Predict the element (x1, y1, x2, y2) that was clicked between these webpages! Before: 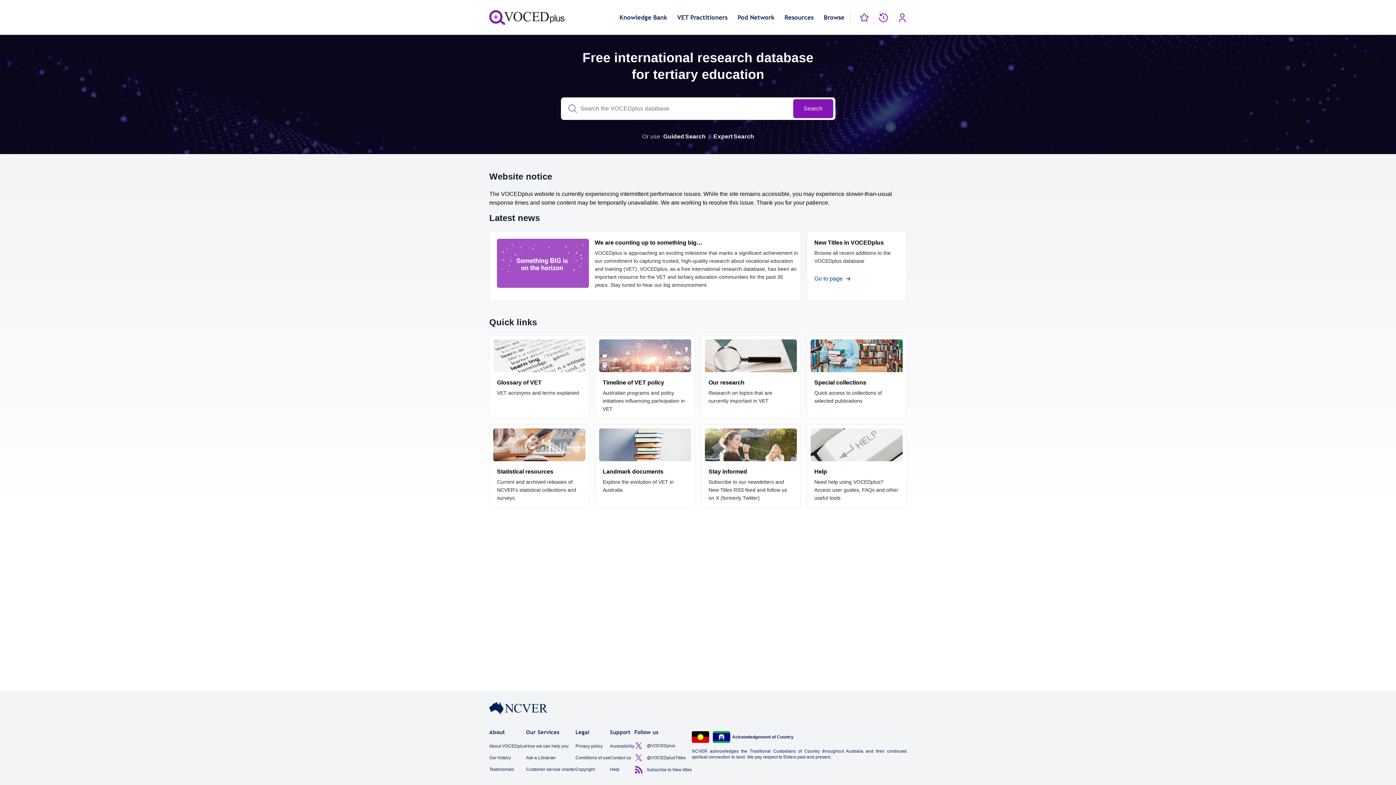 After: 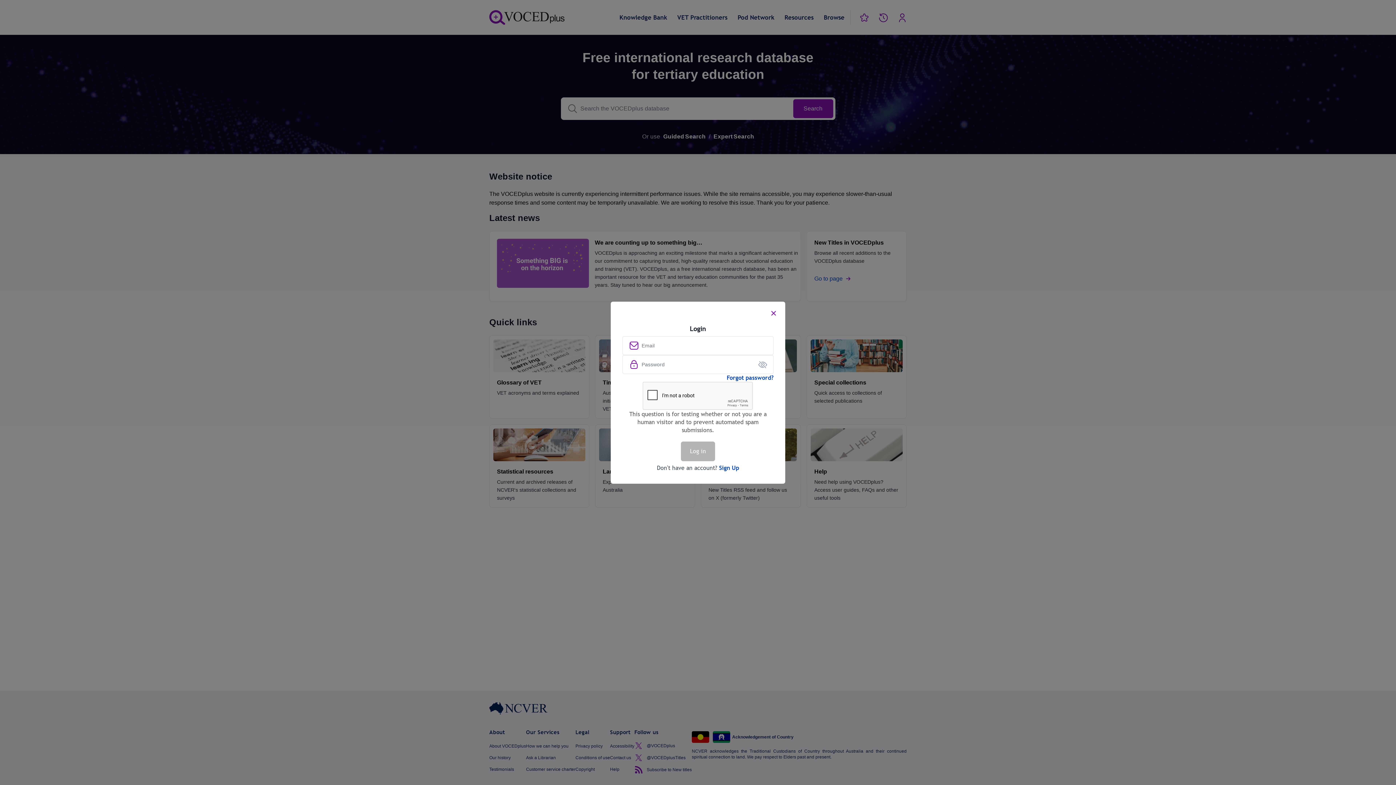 Action: bbox: (898, 13, 906, 21)